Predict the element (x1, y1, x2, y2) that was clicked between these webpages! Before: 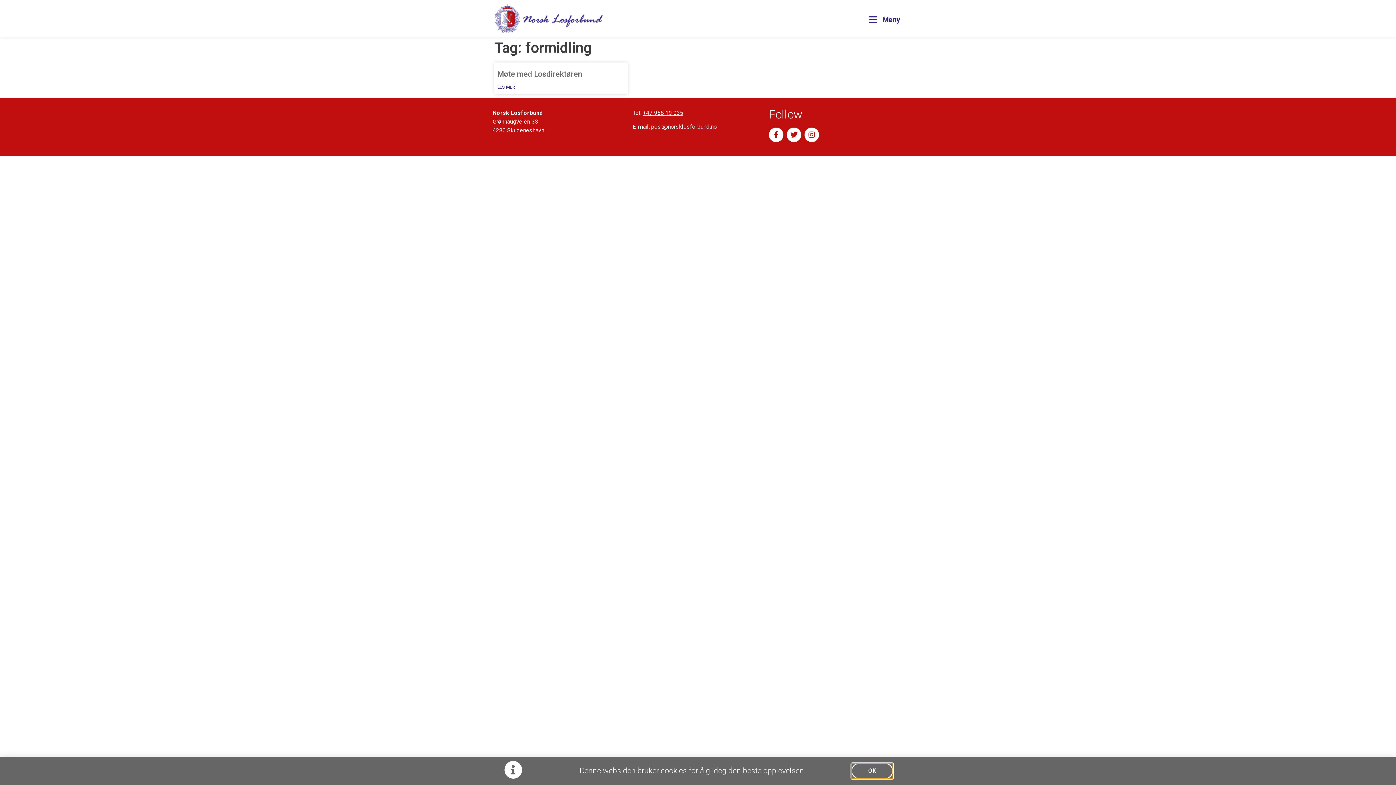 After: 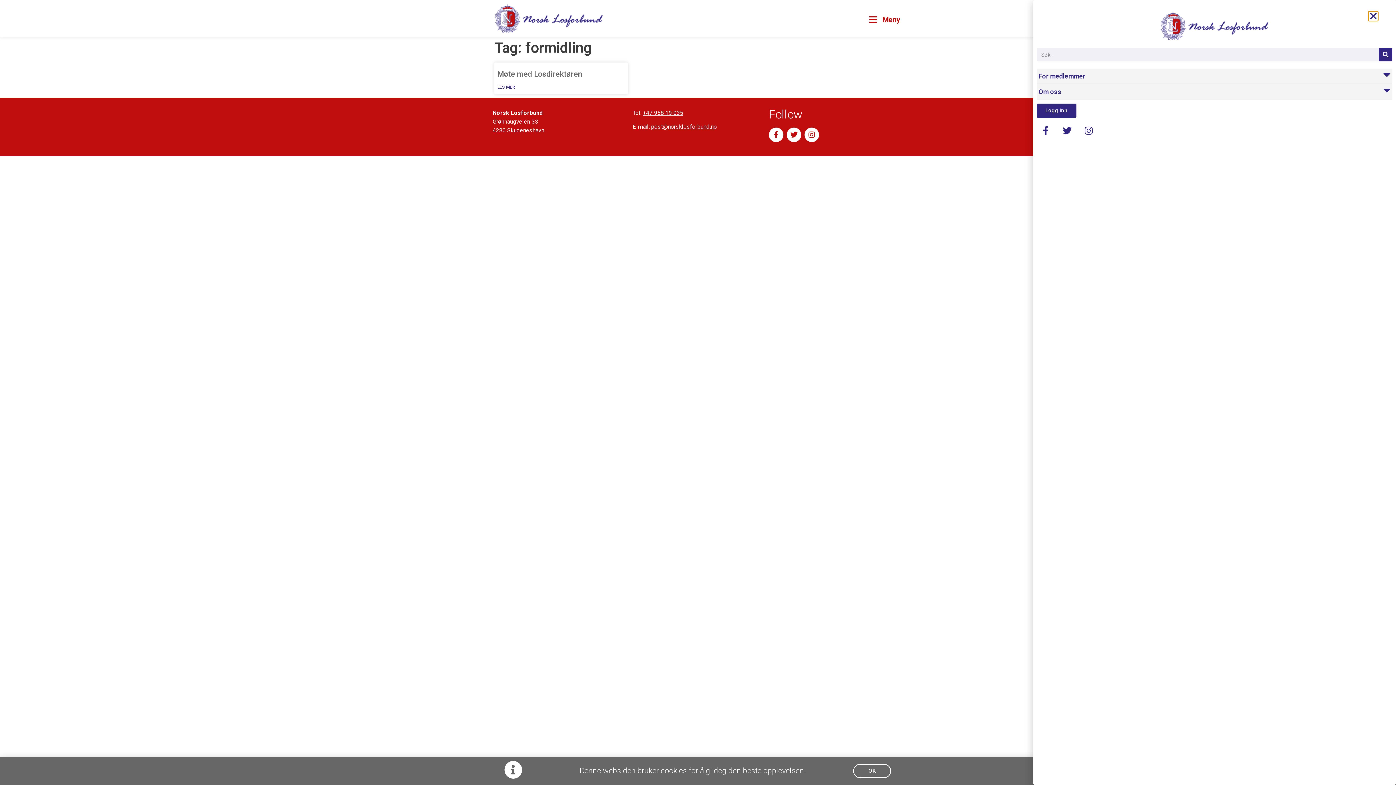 Action: label: Meny bbox: (862, 14, 900, 24)